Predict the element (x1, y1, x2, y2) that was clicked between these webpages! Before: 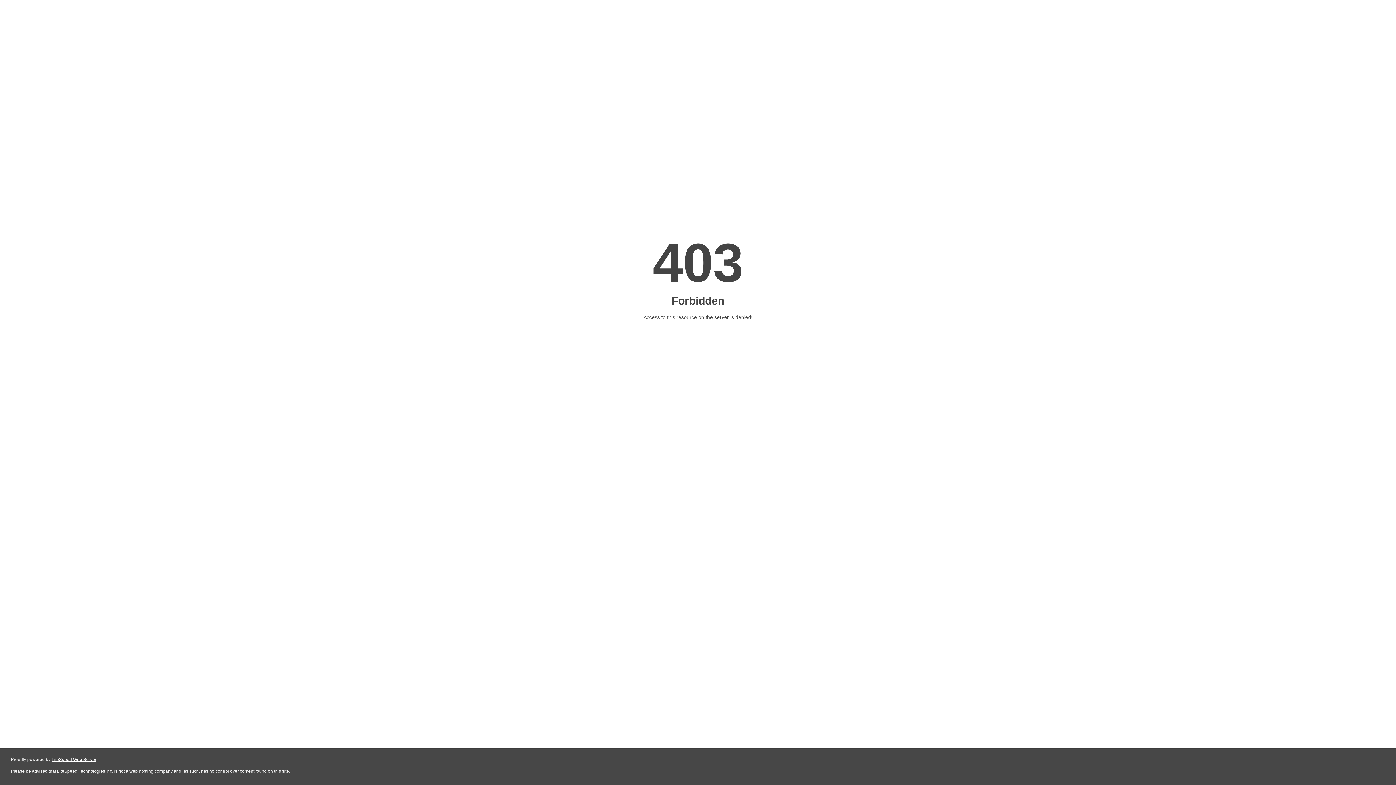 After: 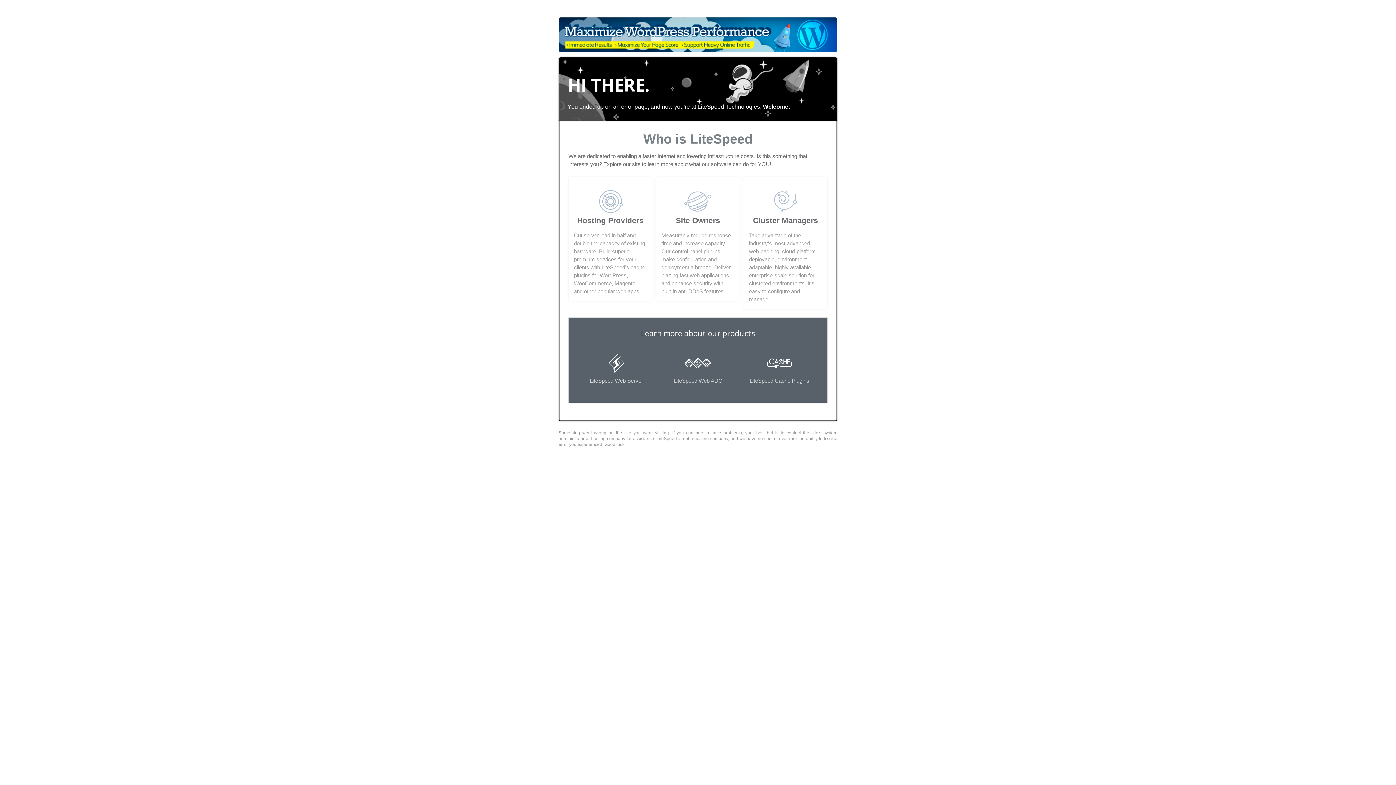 Action: bbox: (51, 757, 96, 762) label: LiteSpeed Web Server